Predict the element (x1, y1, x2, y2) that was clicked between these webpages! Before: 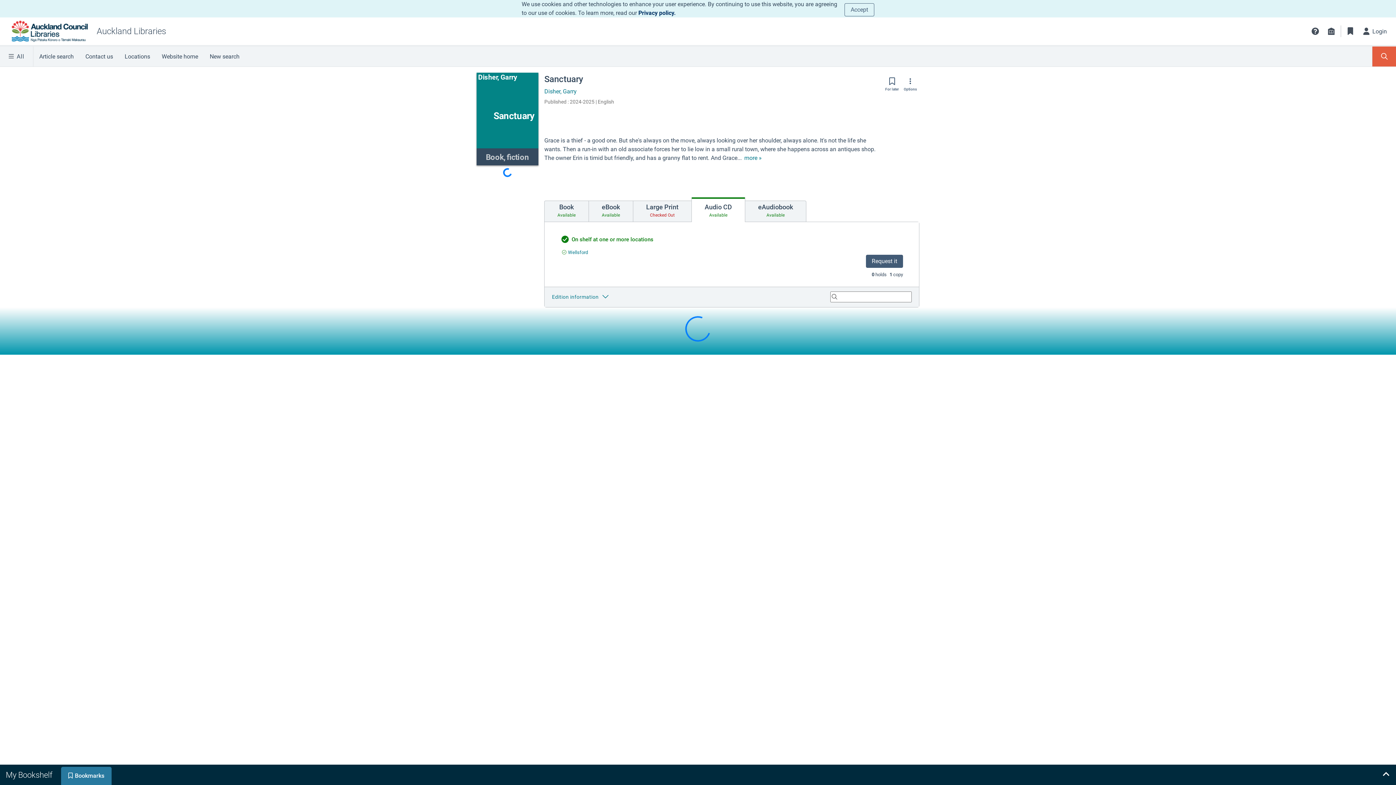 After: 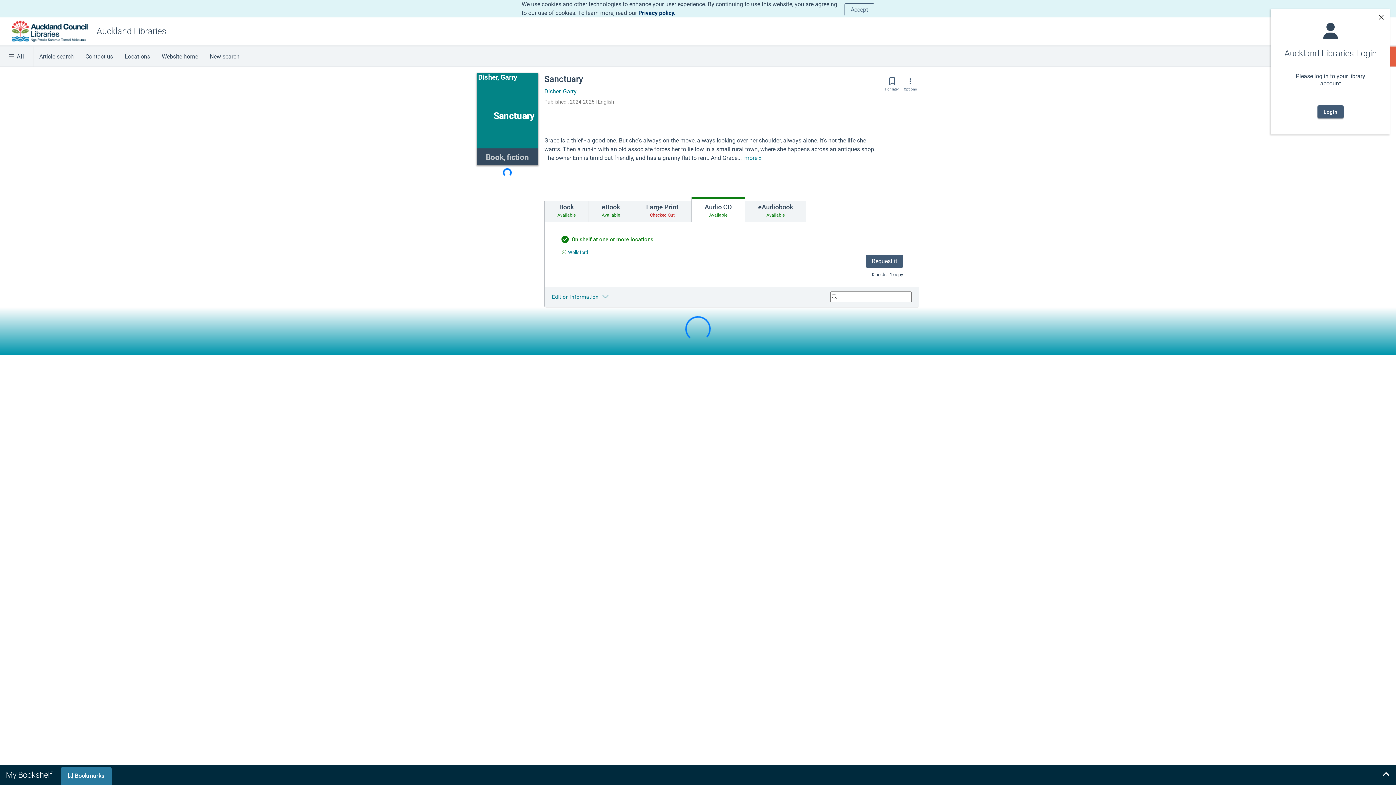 Action: label: Login bbox: (1360, 24, 1390, 37)